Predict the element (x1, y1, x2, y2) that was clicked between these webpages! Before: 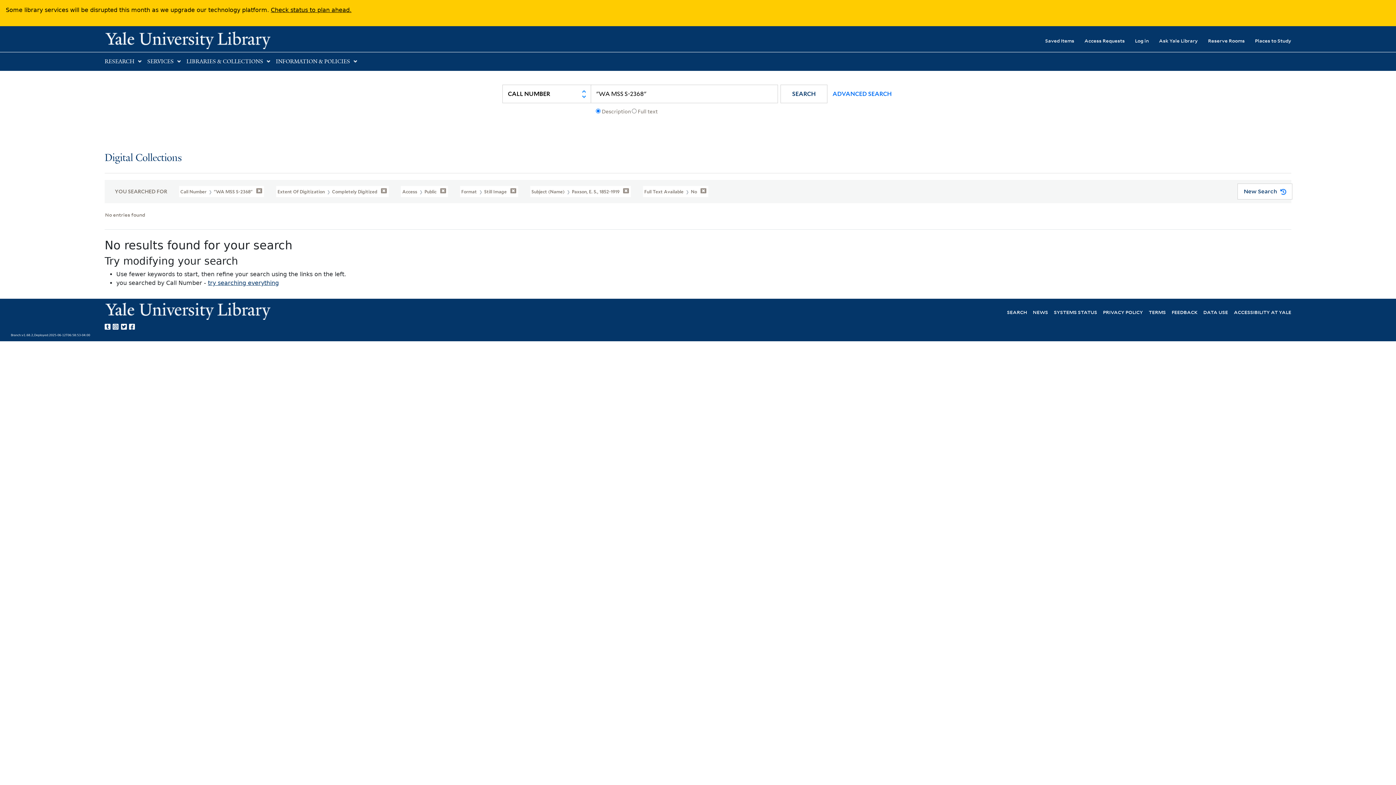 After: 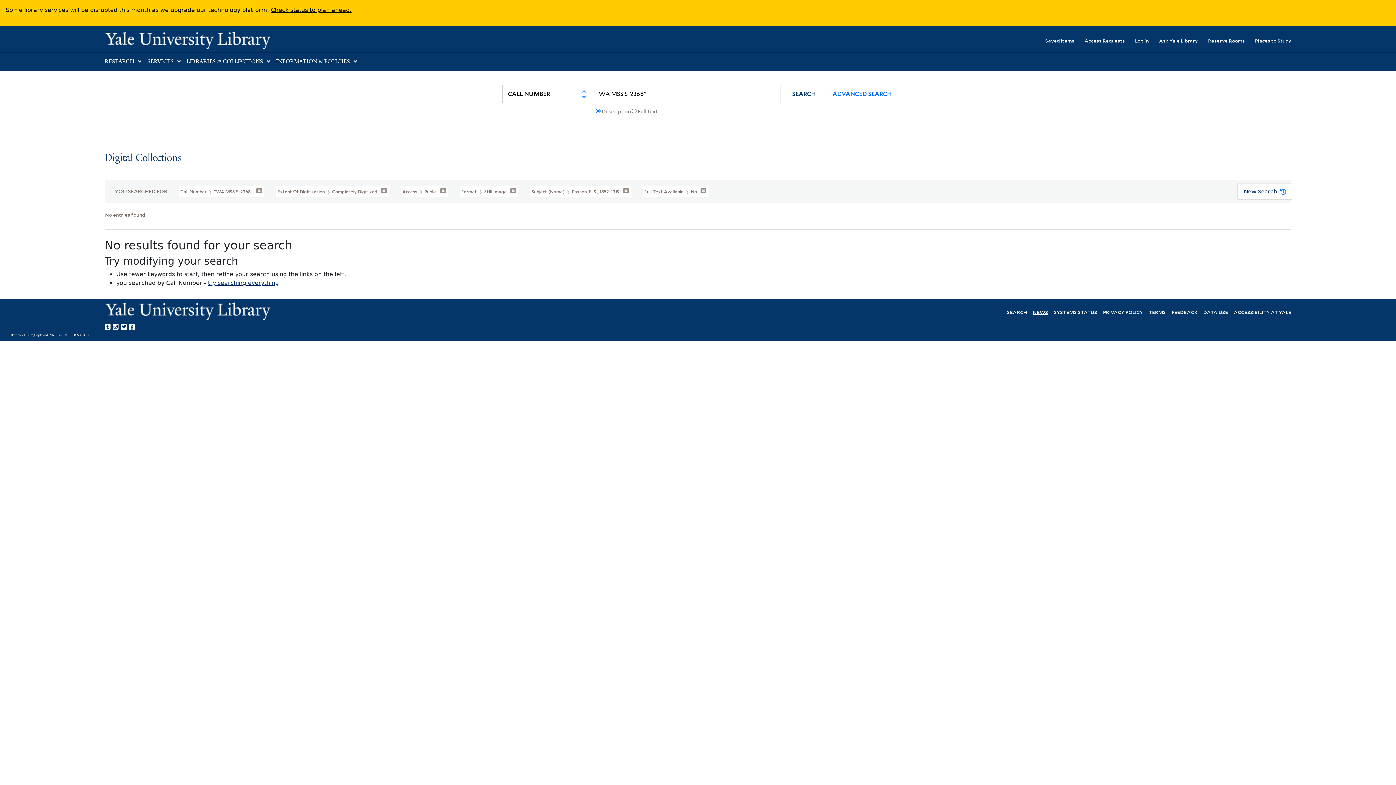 Action: bbox: (1033, 308, 1048, 315) label: NEWS